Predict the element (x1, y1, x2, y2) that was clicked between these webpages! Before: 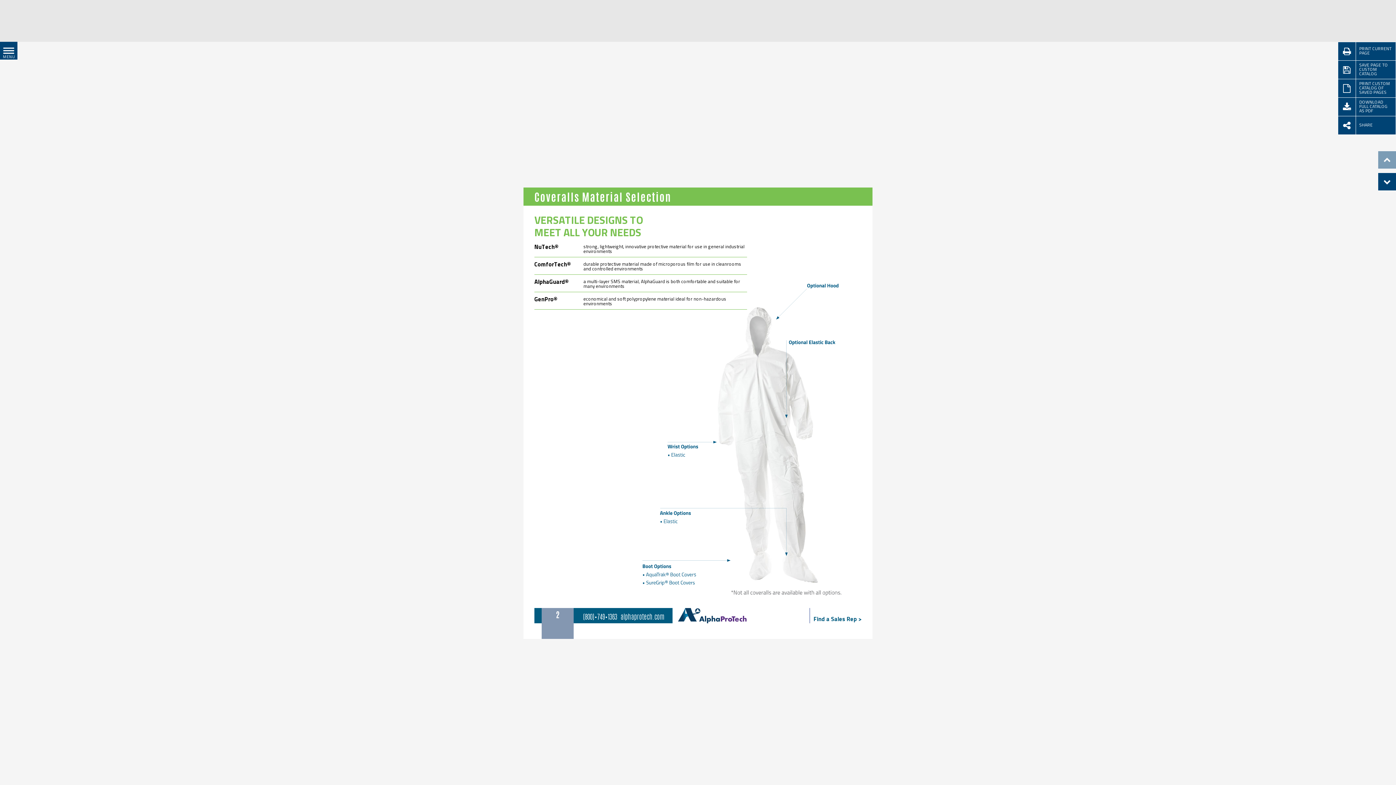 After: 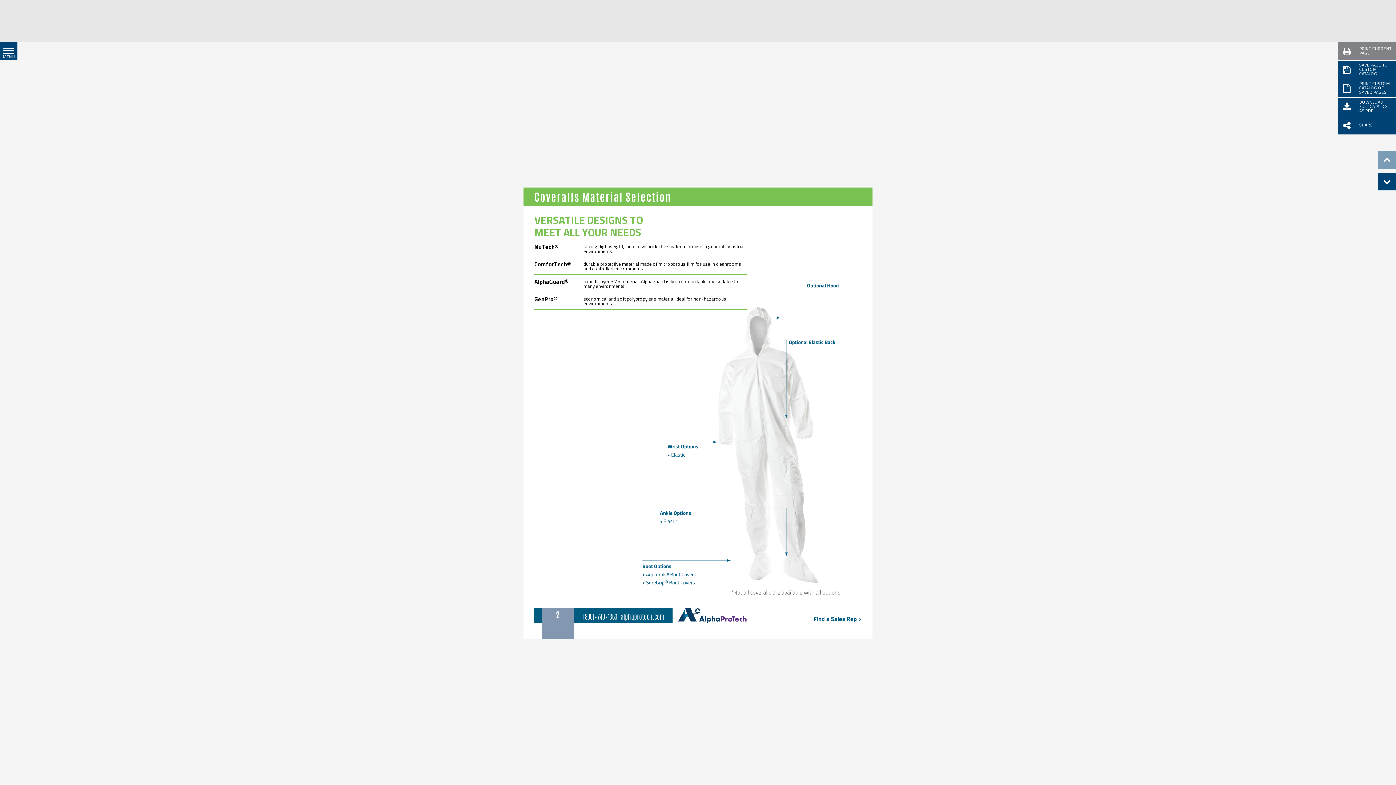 Action: label: PRINT CURRENT PAGE bbox: (1338, 41, 1396, 60)